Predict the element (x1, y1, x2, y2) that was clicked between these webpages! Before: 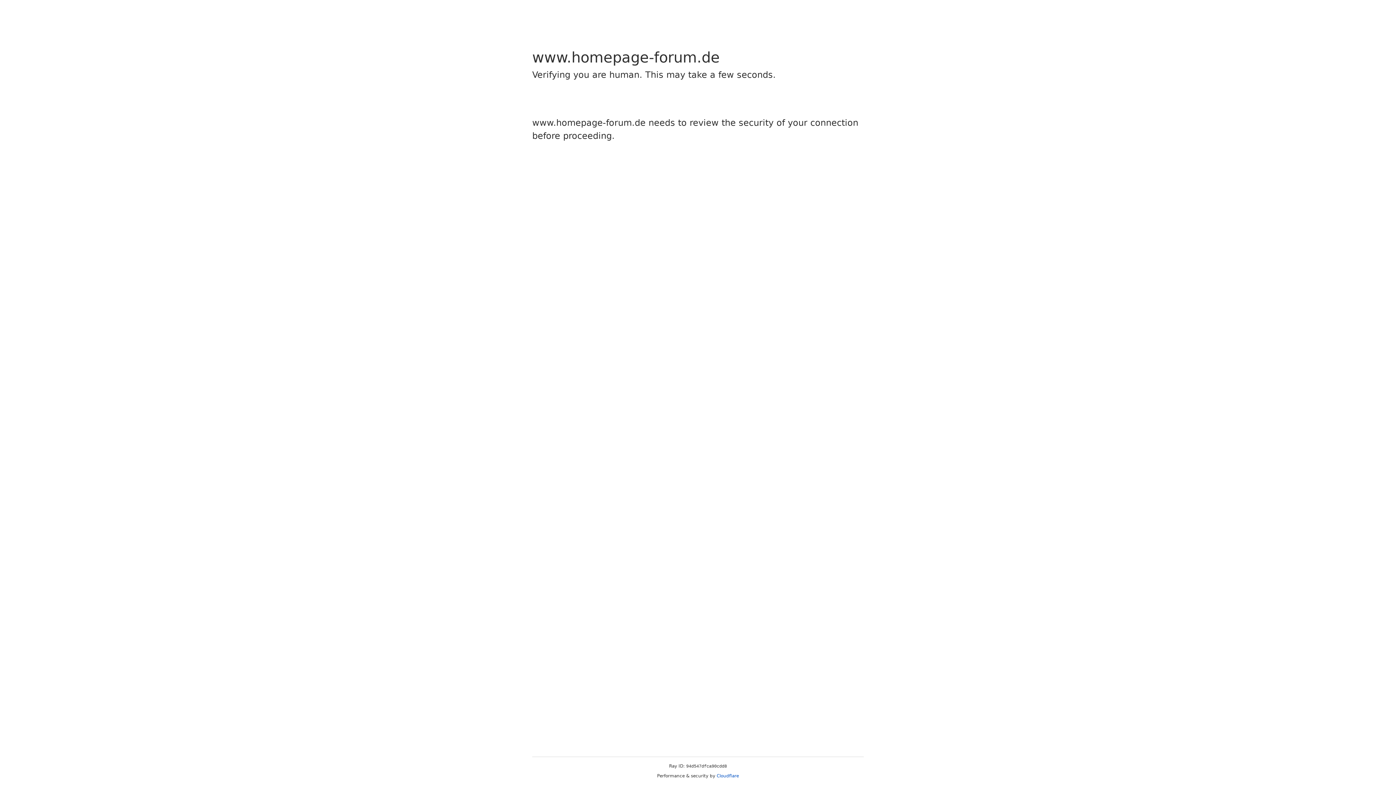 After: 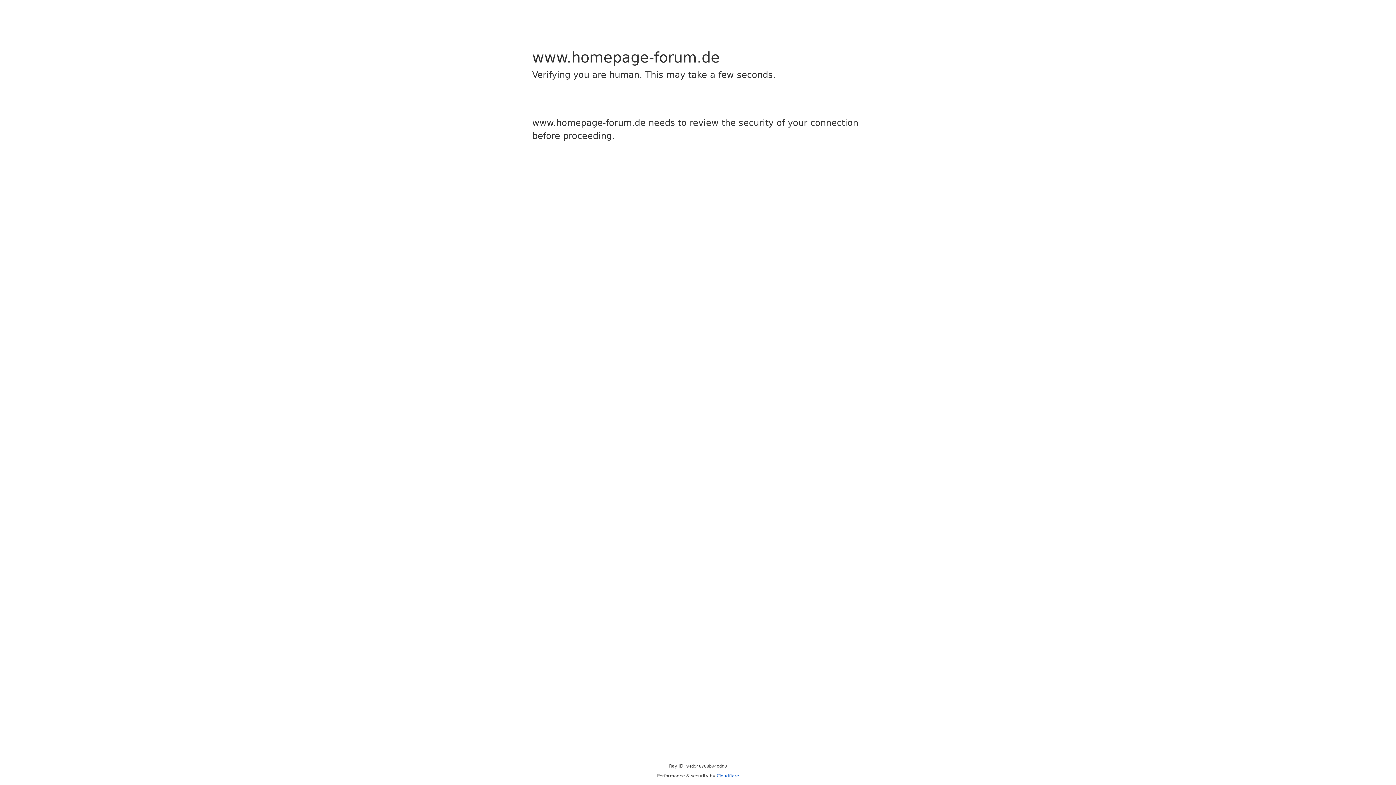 Action: bbox: (716, 773, 739, 778) label: Cloudflare